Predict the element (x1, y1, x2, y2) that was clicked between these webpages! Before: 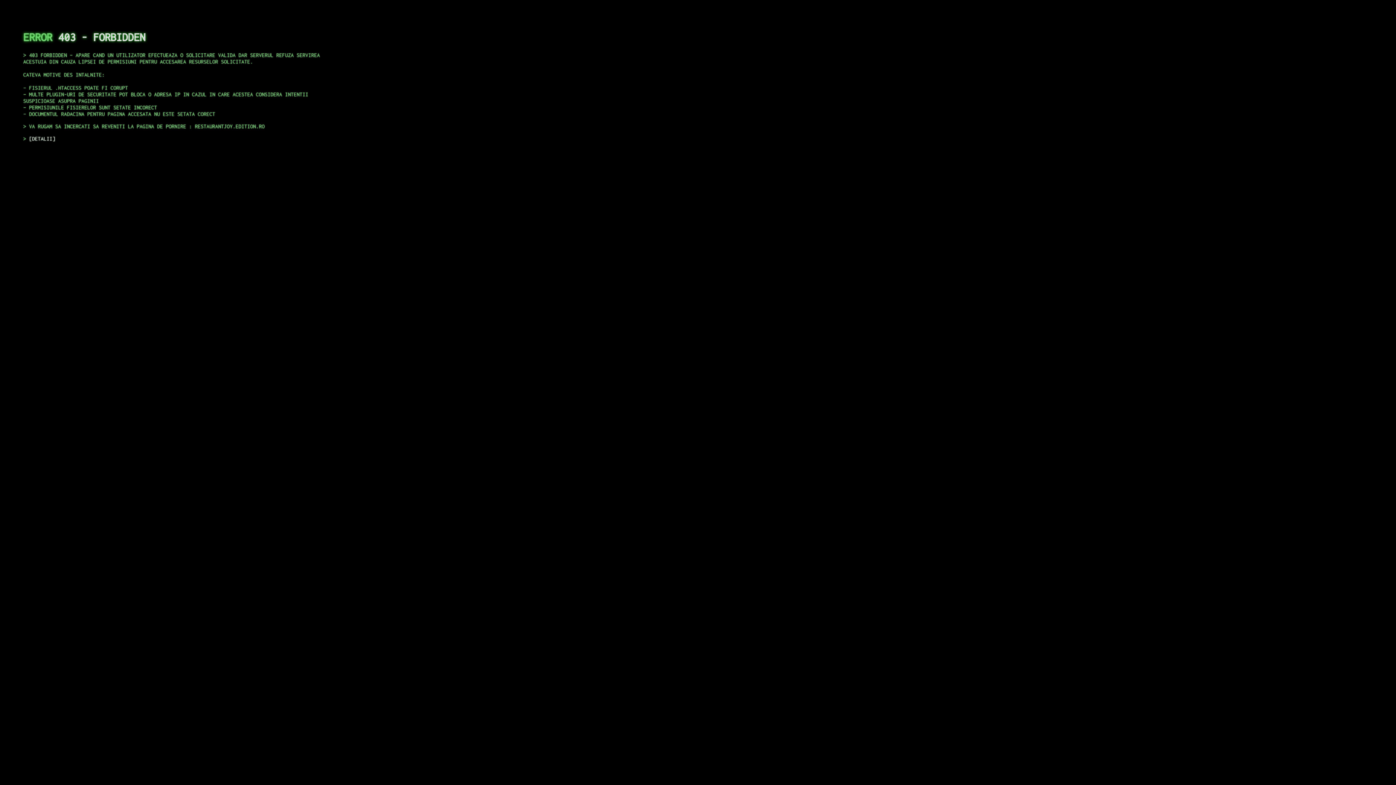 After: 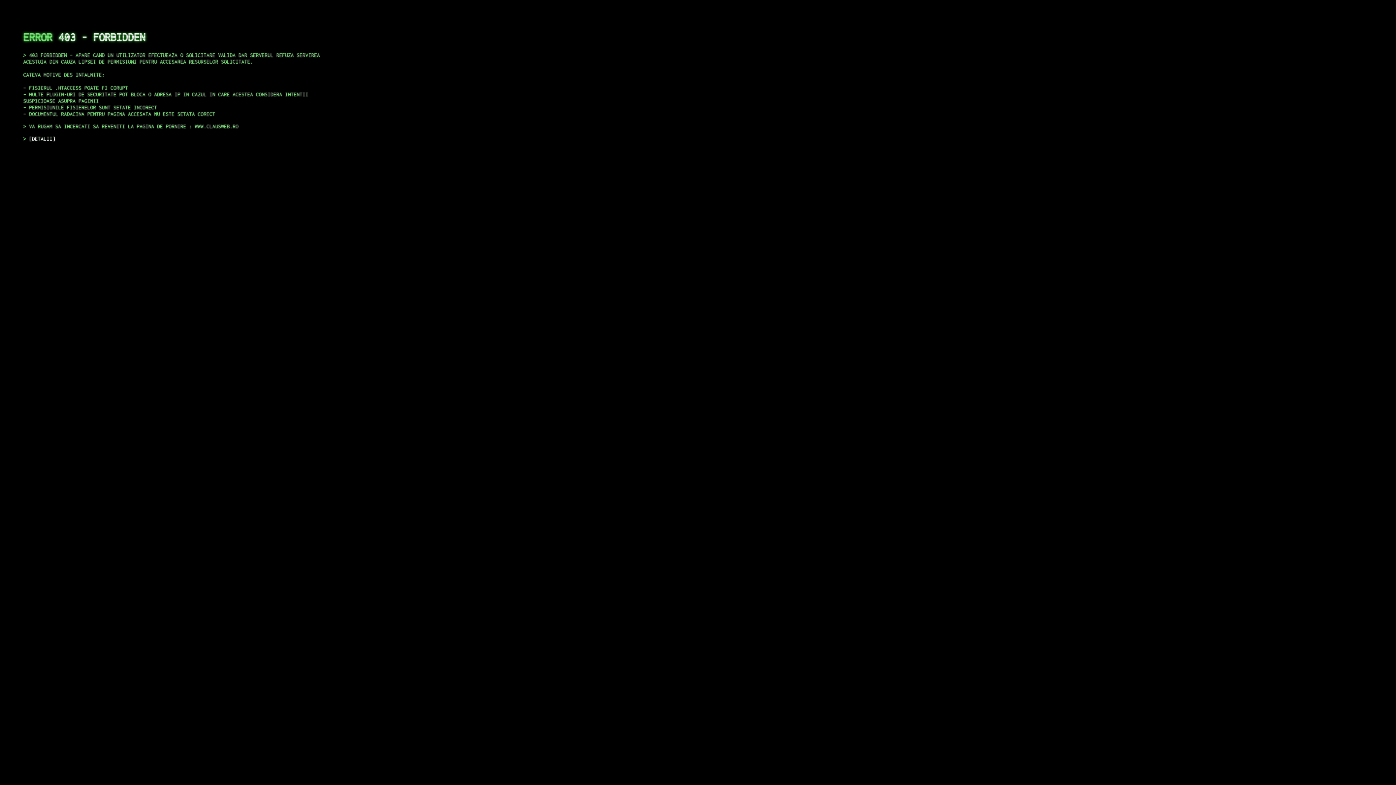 Action: bbox: (29, 135, 55, 141) label: DETALII